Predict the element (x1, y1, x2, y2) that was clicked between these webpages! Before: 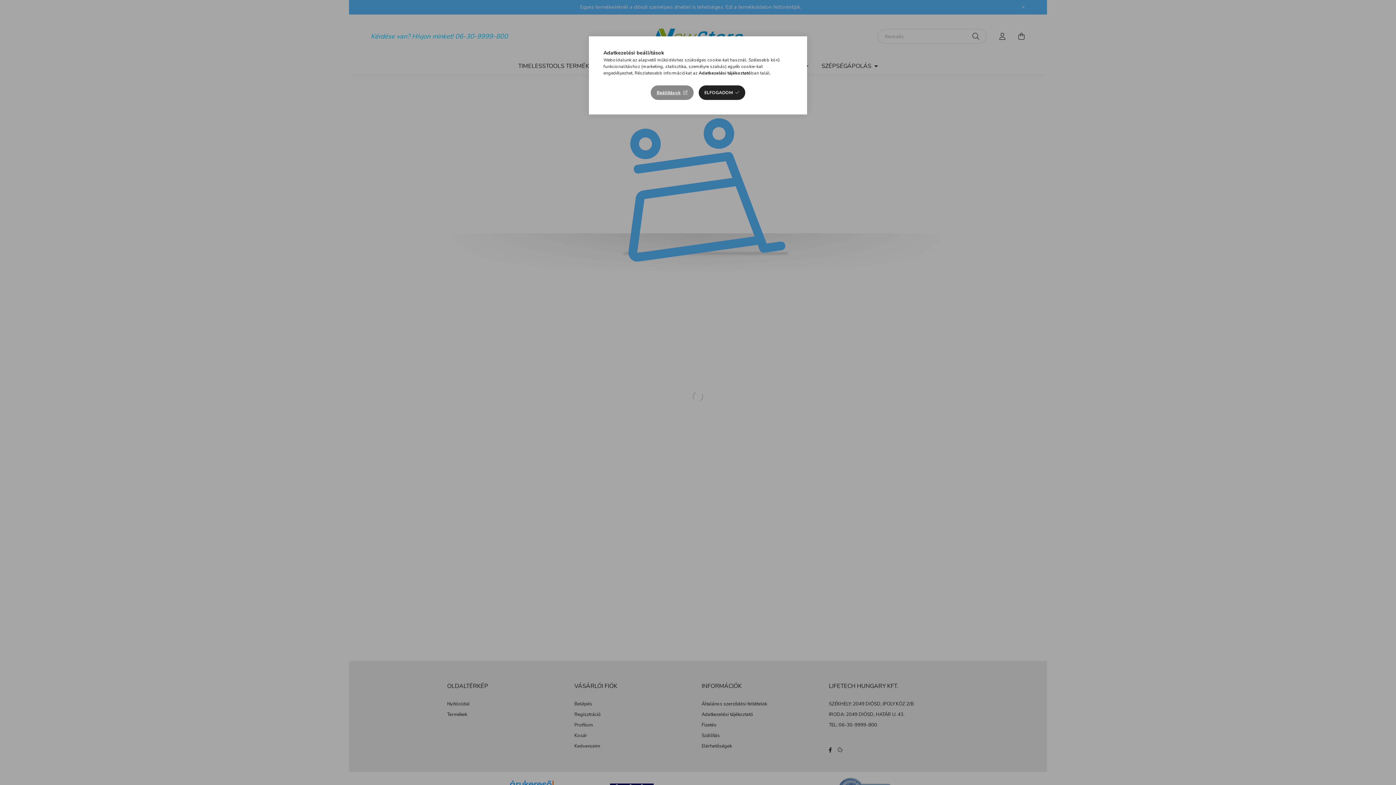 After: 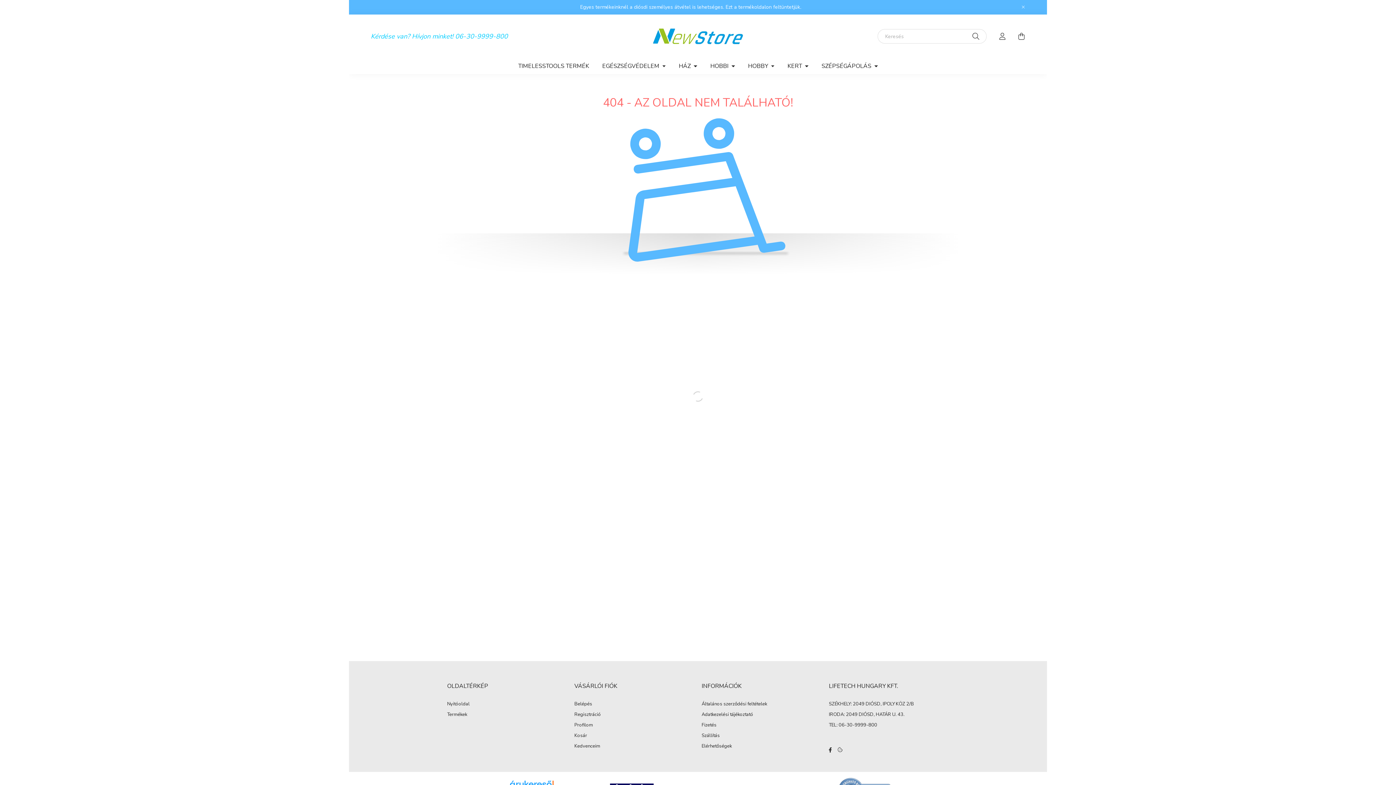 Action: label: ELFOGADOM bbox: (698, 85, 745, 100)